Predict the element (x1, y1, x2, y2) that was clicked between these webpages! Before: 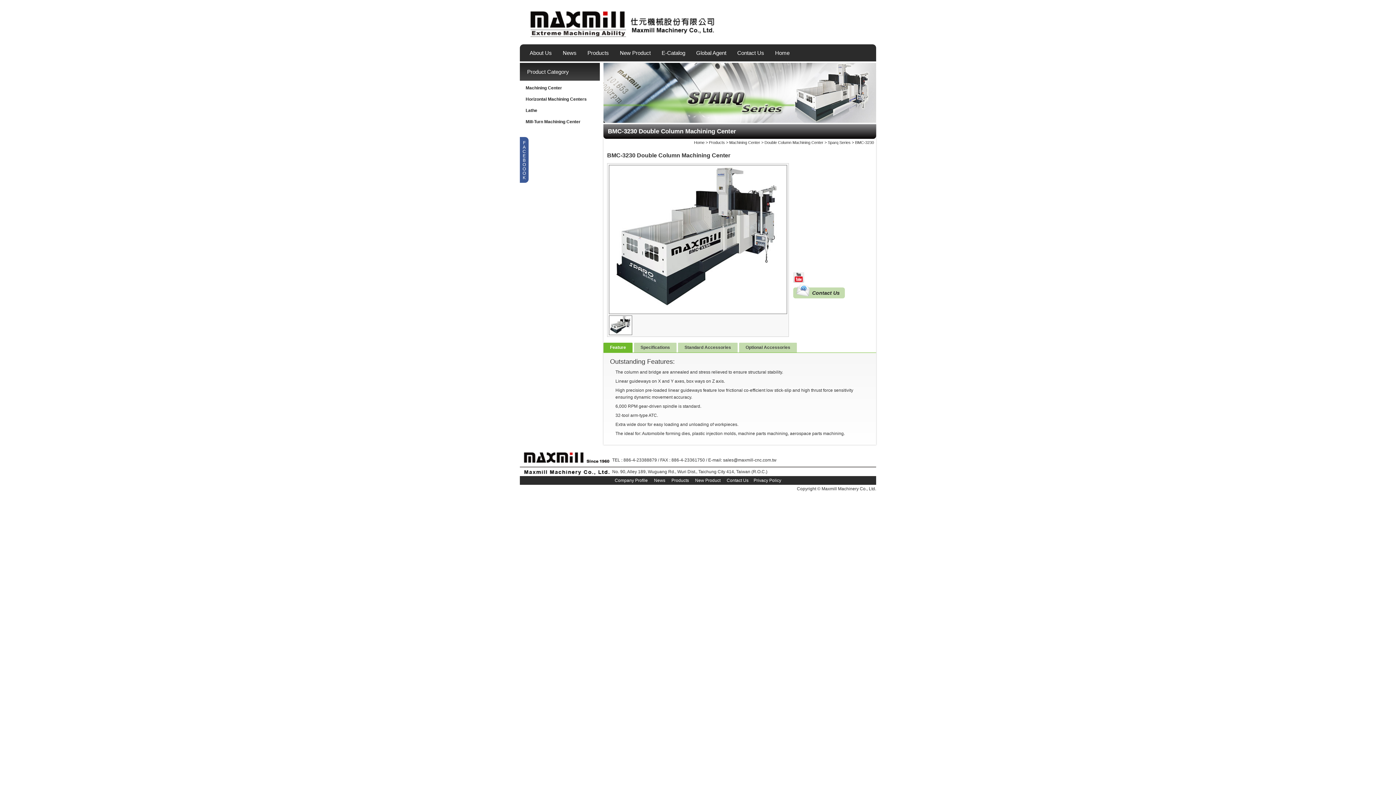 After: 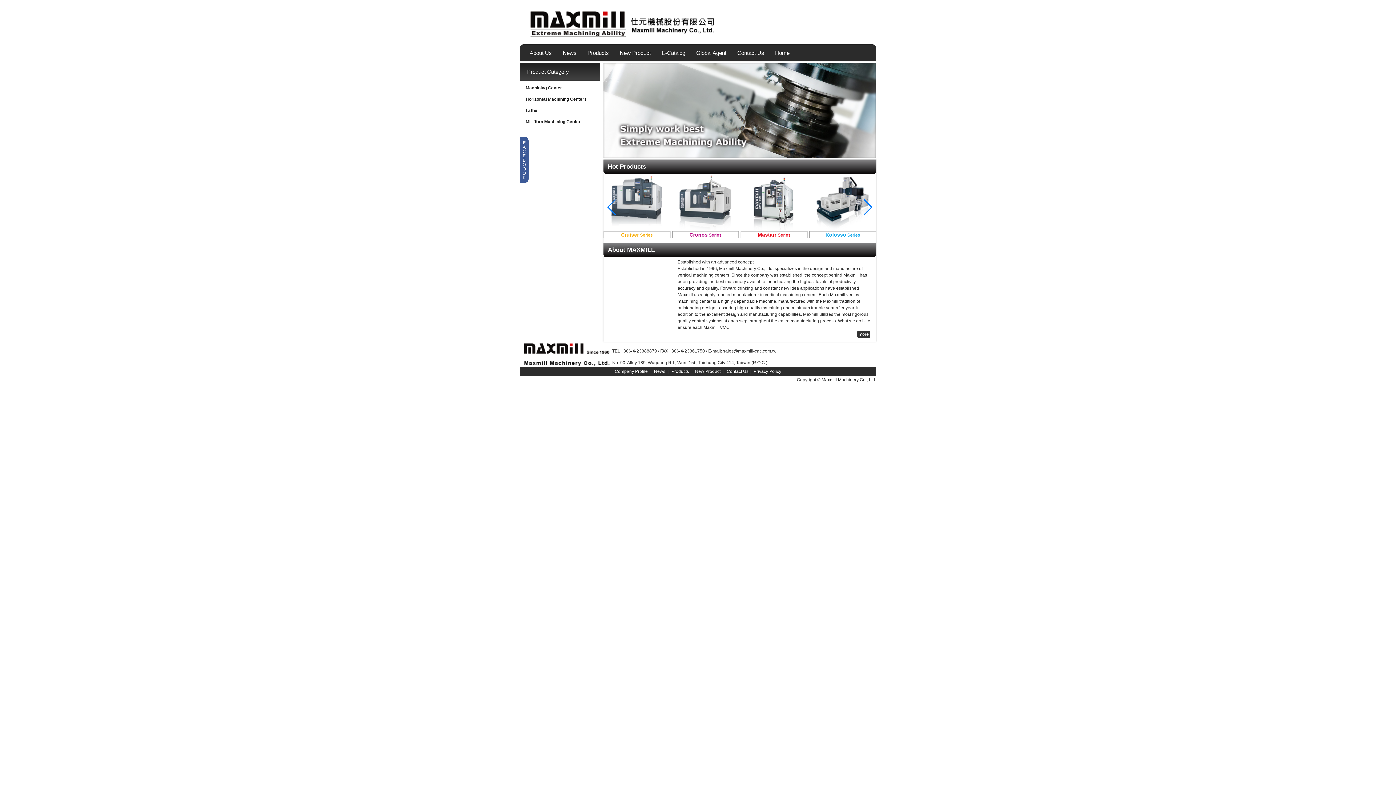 Action: bbox: (527, 20, 717, 25)